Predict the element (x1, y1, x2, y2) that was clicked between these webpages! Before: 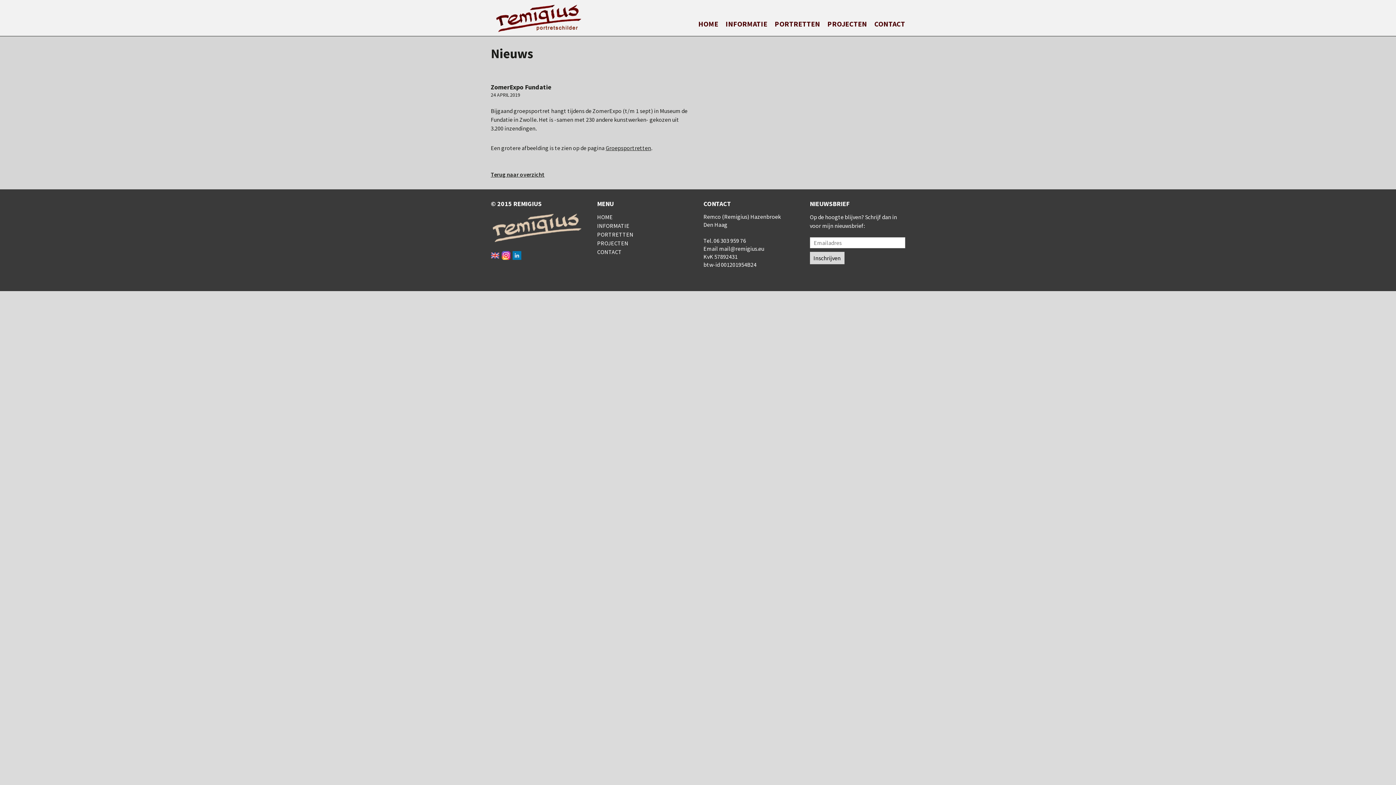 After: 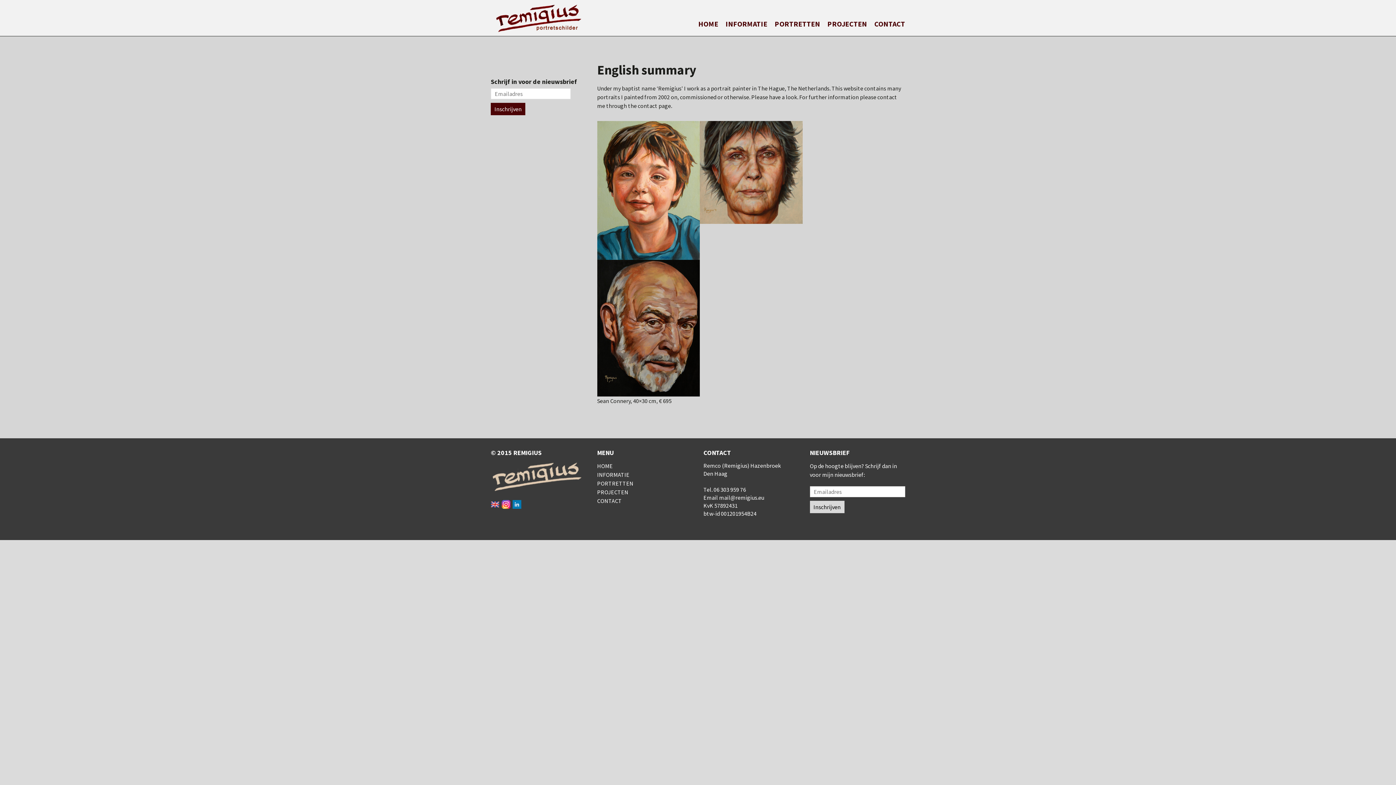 Action: bbox: (490, 251, 499, 258)